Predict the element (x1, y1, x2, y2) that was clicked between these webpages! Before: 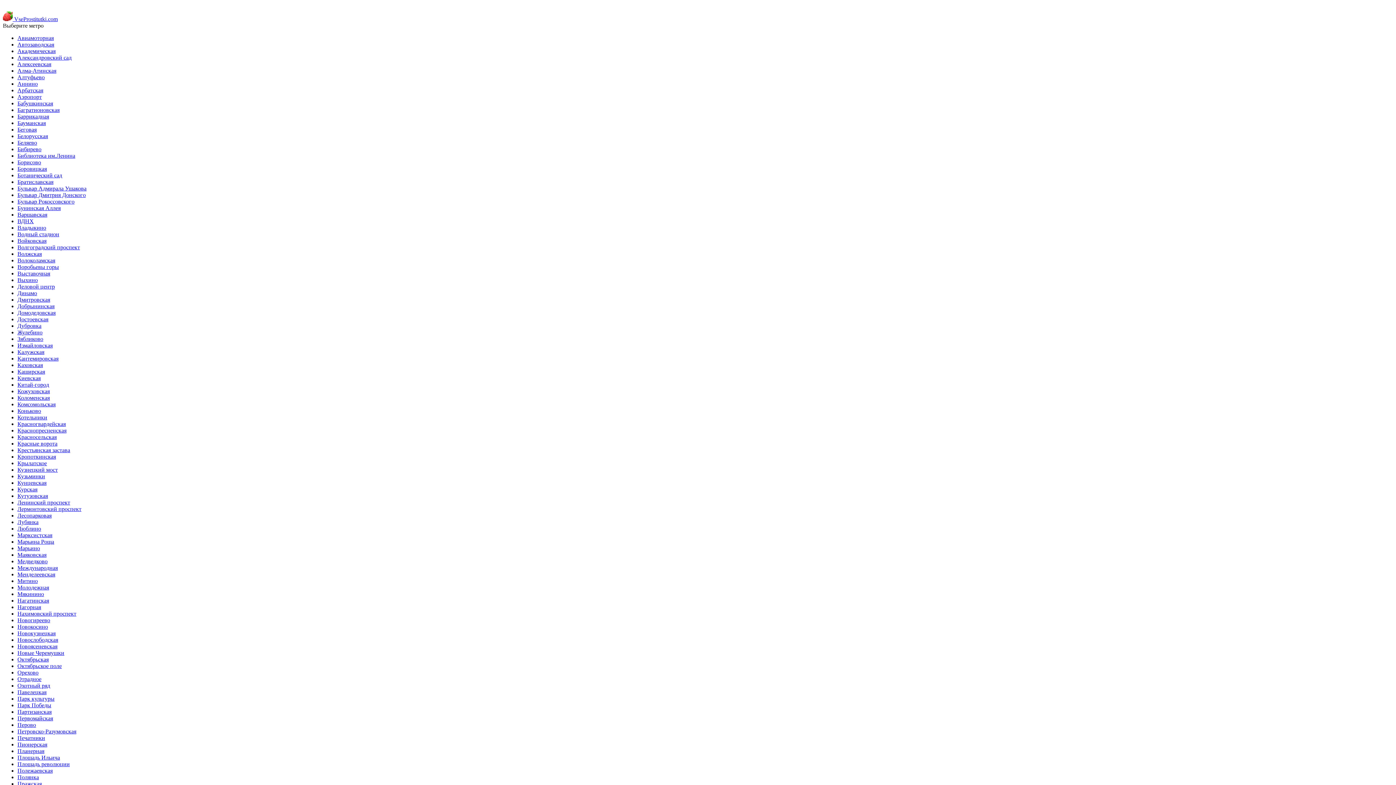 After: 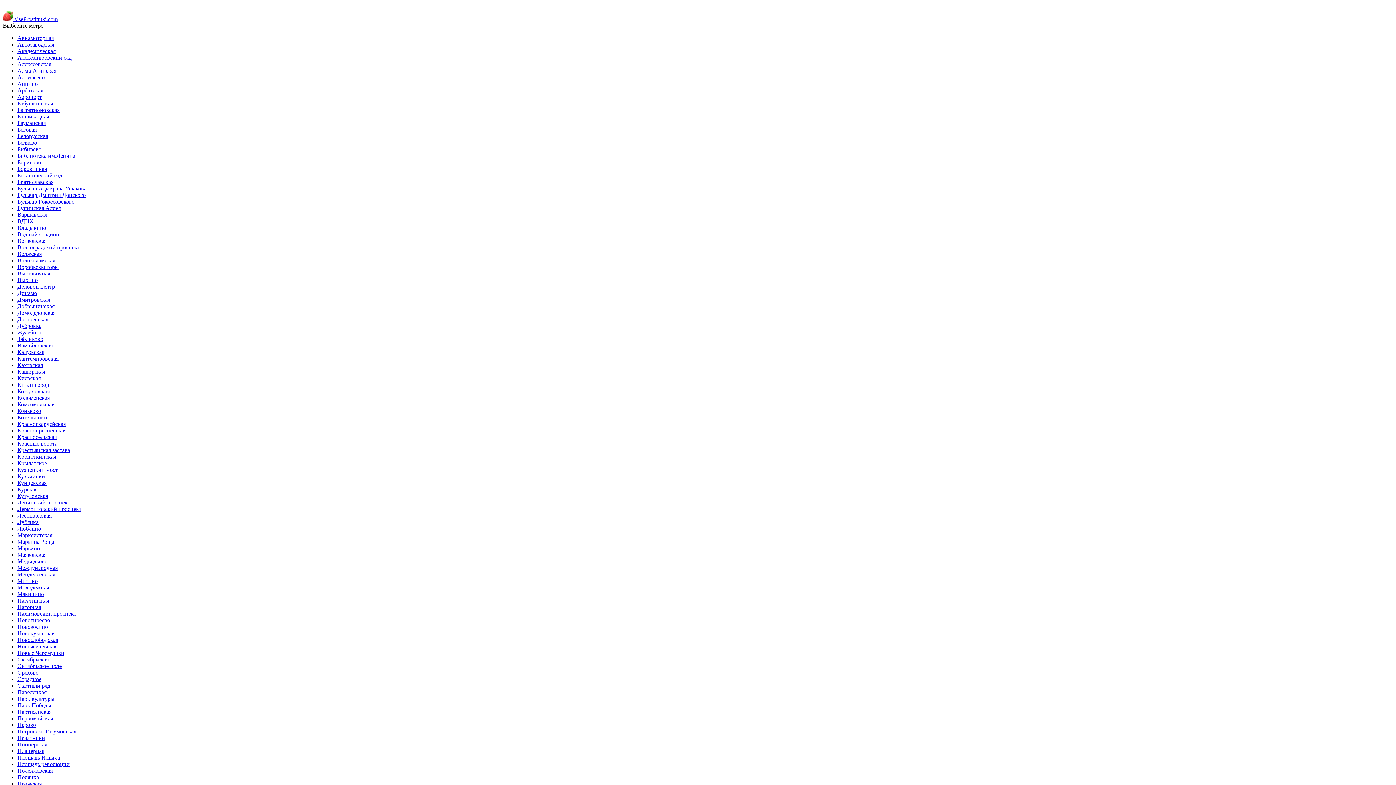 Action: label: Автозаводская bbox: (17, 41, 54, 47)